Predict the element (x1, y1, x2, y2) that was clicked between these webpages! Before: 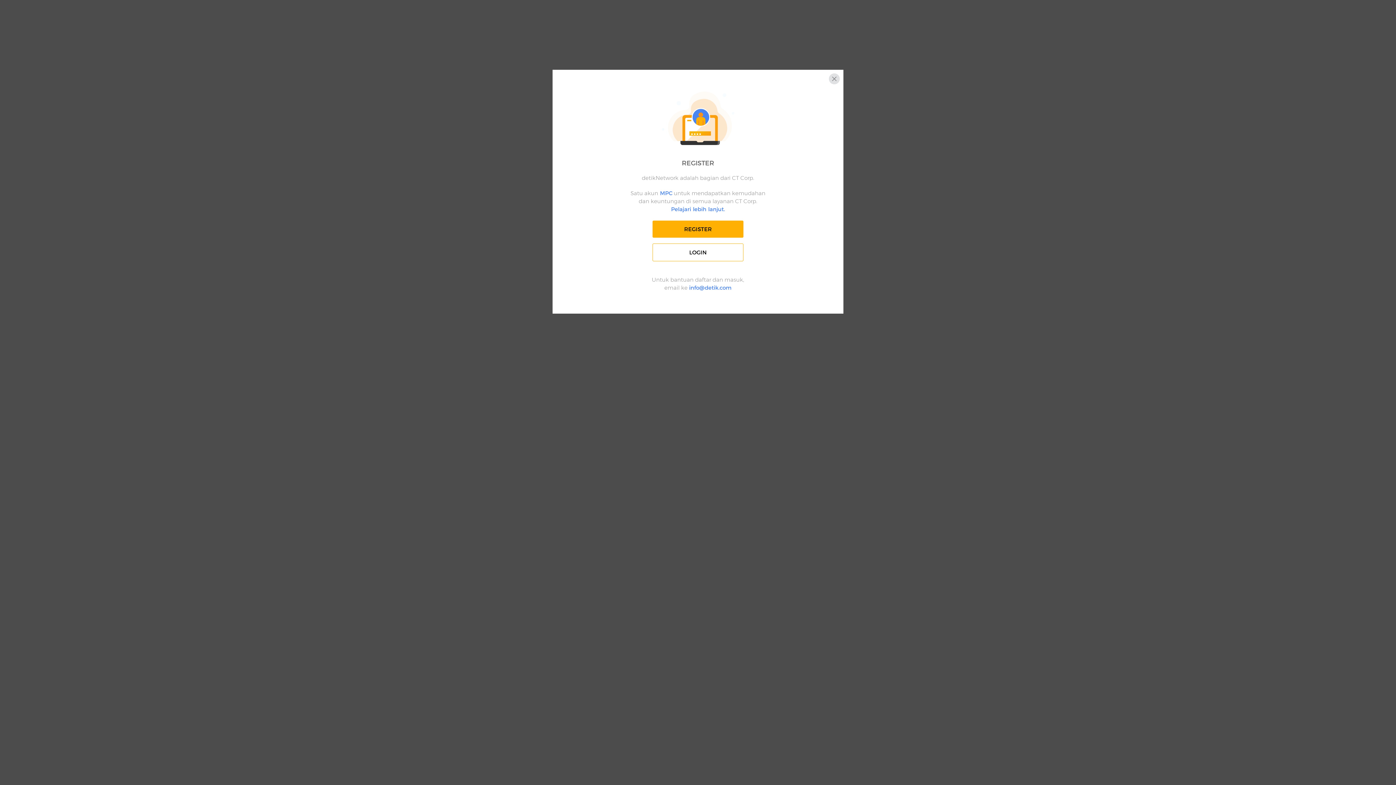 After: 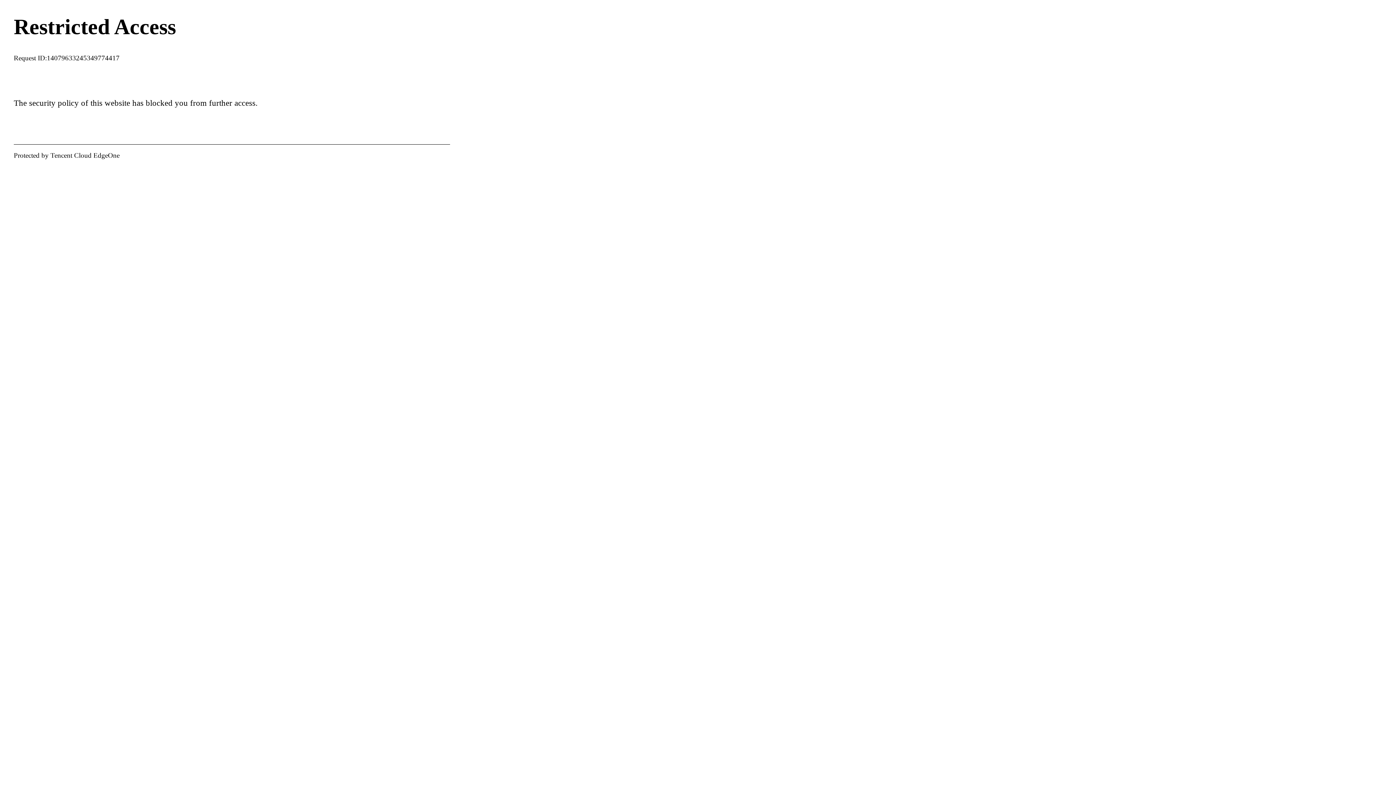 Action: label: LOGIN bbox: (652, 243, 743, 261)